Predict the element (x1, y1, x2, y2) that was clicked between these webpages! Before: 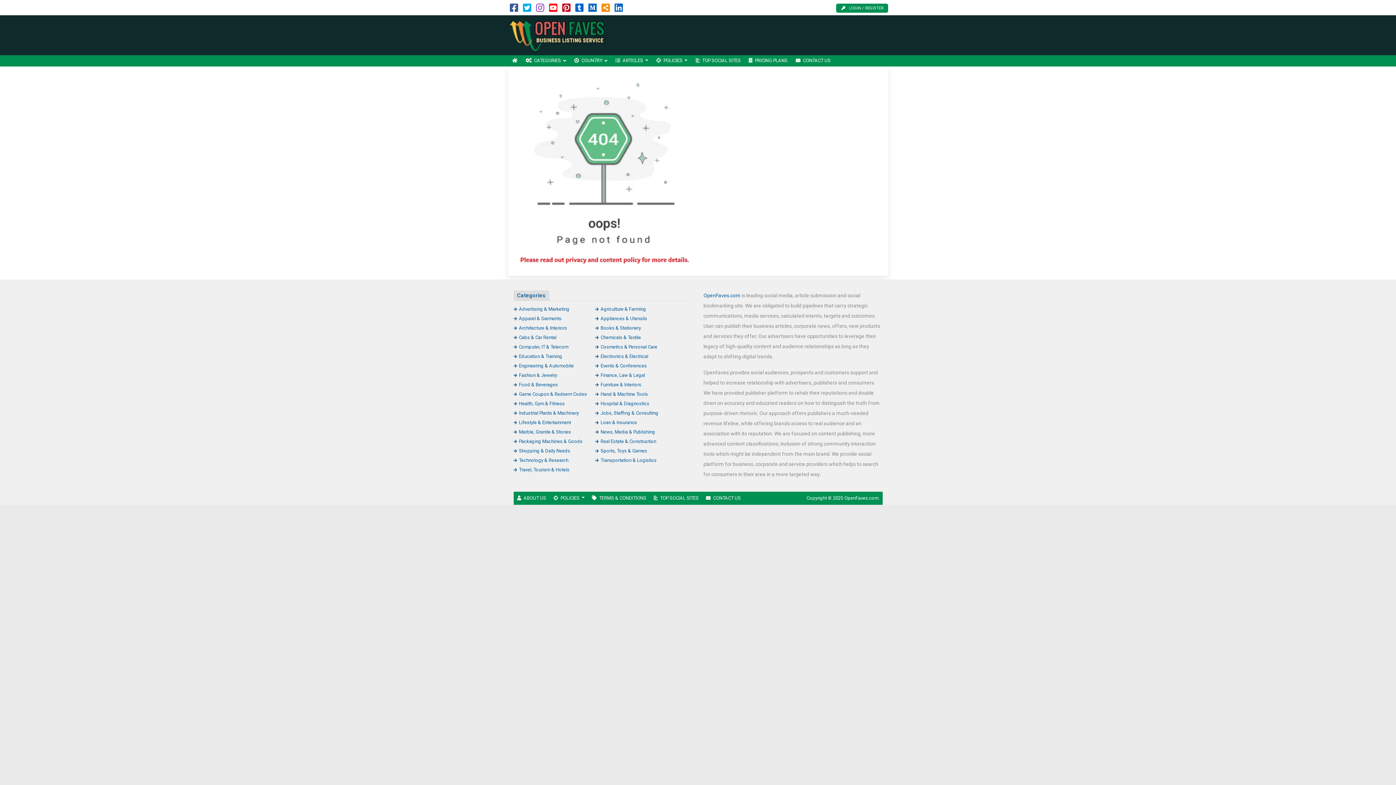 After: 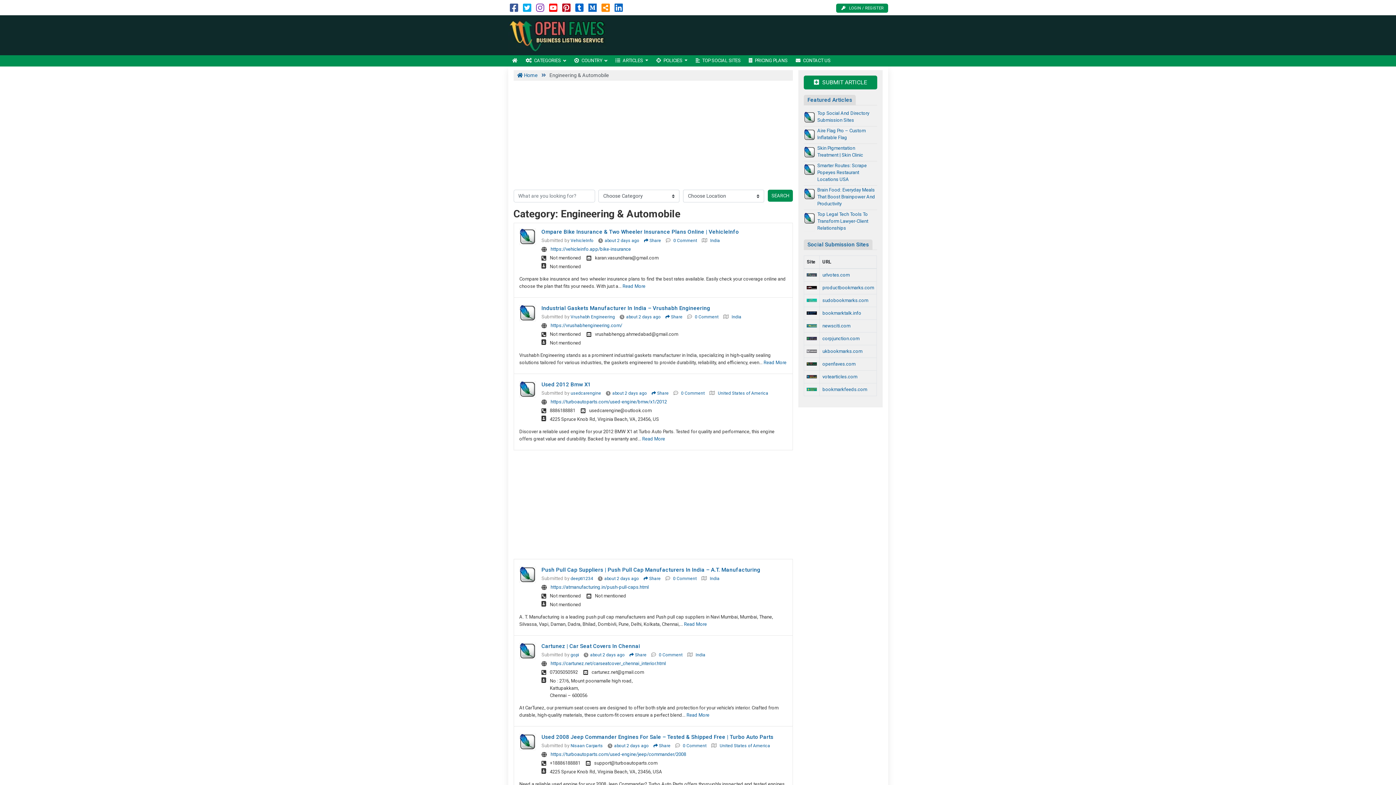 Action: label: Engineering & Automobile bbox: (513, 363, 574, 368)